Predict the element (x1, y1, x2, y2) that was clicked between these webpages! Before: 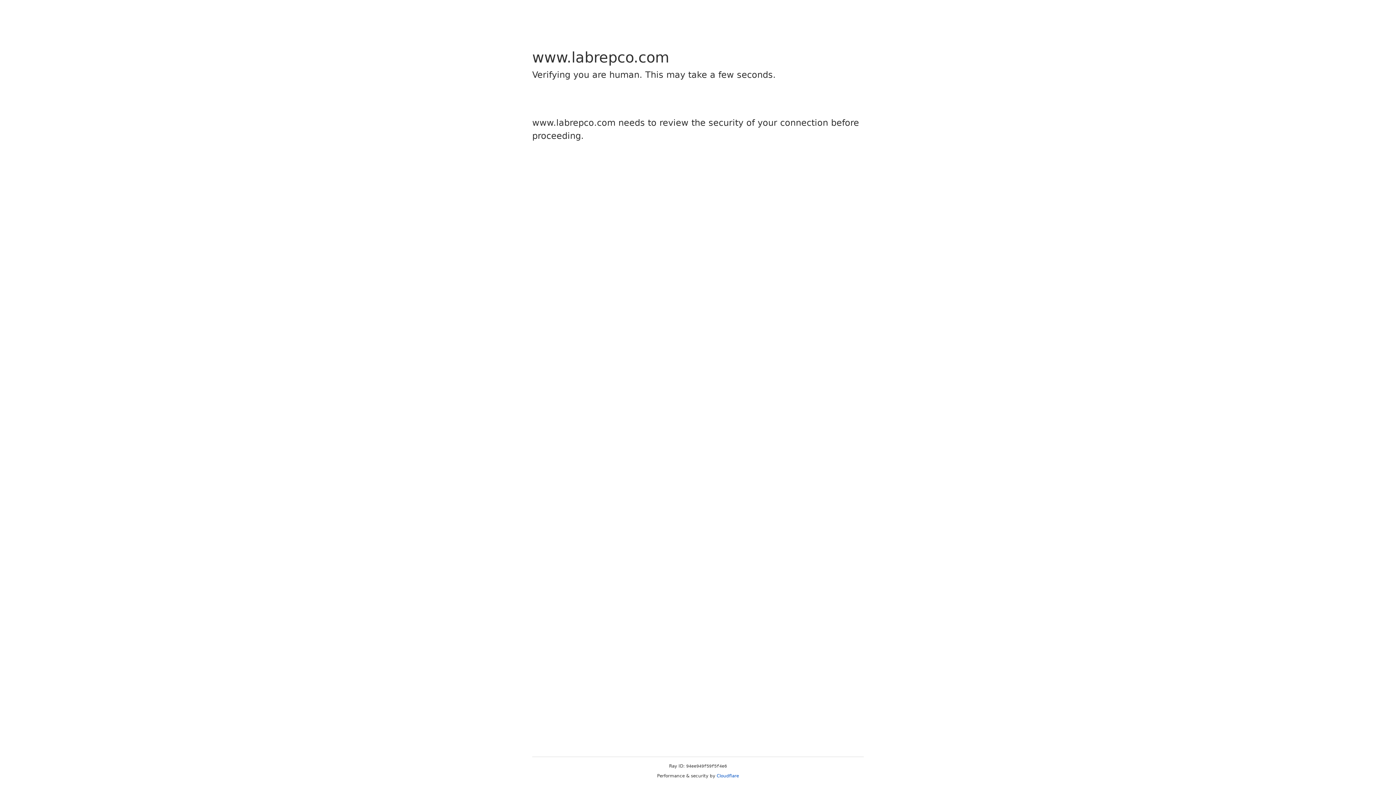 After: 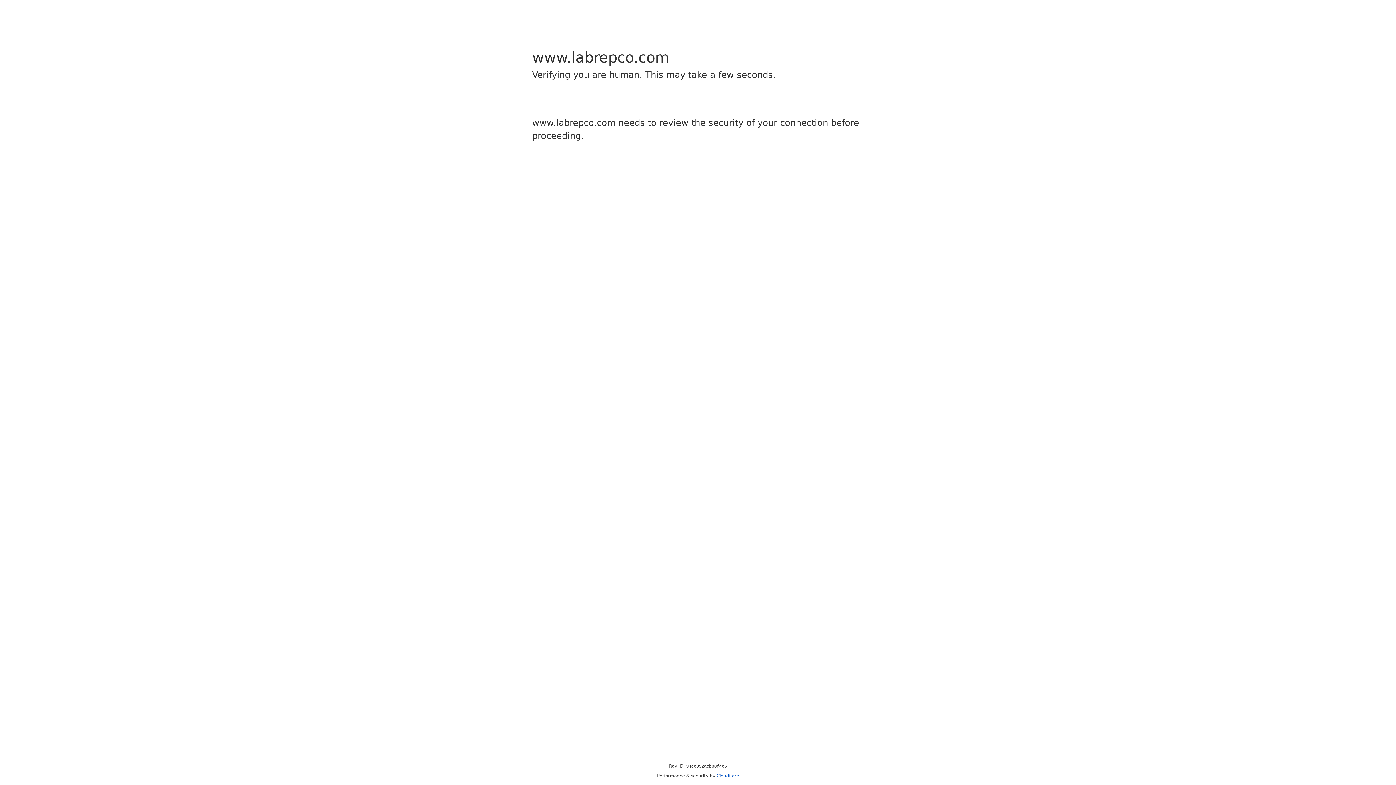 Action: bbox: (716, 773, 739, 778) label: Cloudflare